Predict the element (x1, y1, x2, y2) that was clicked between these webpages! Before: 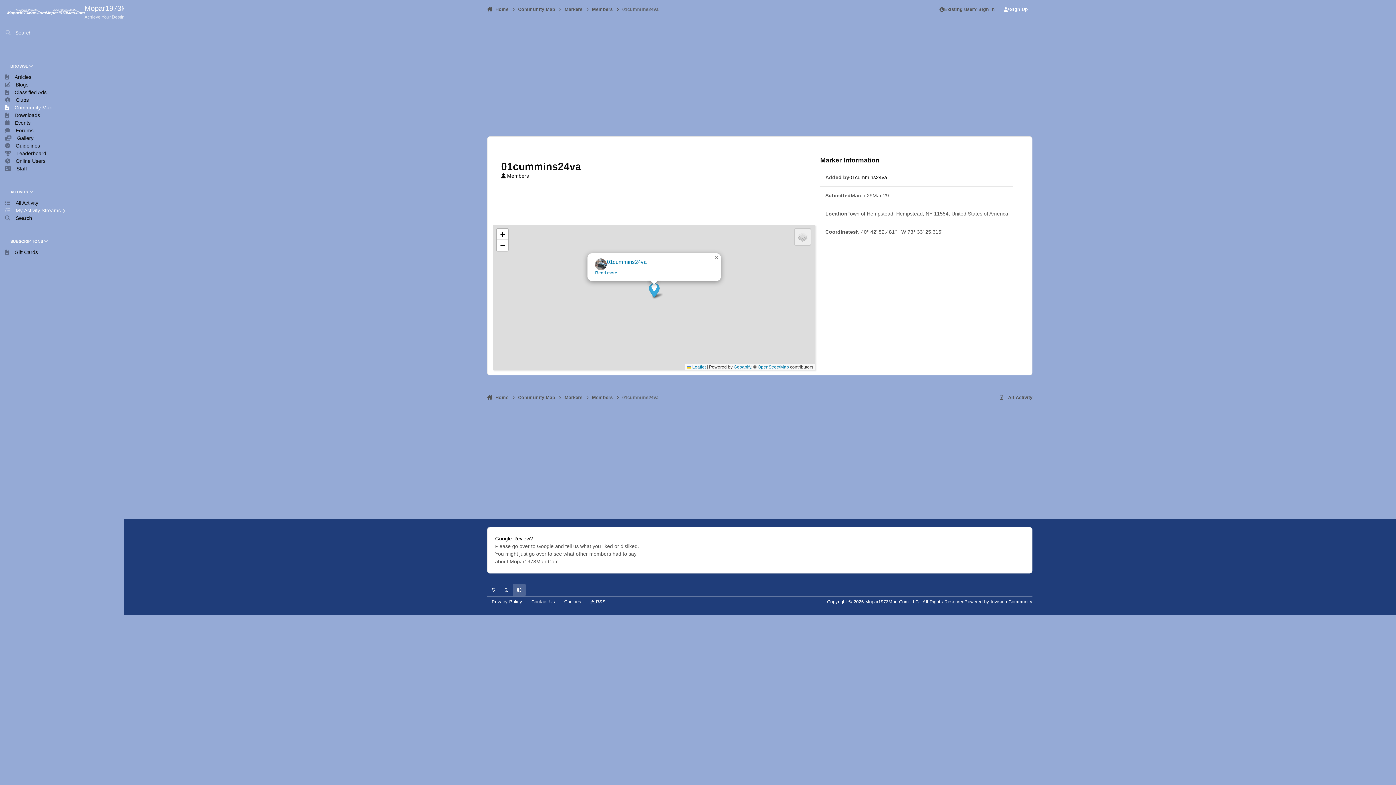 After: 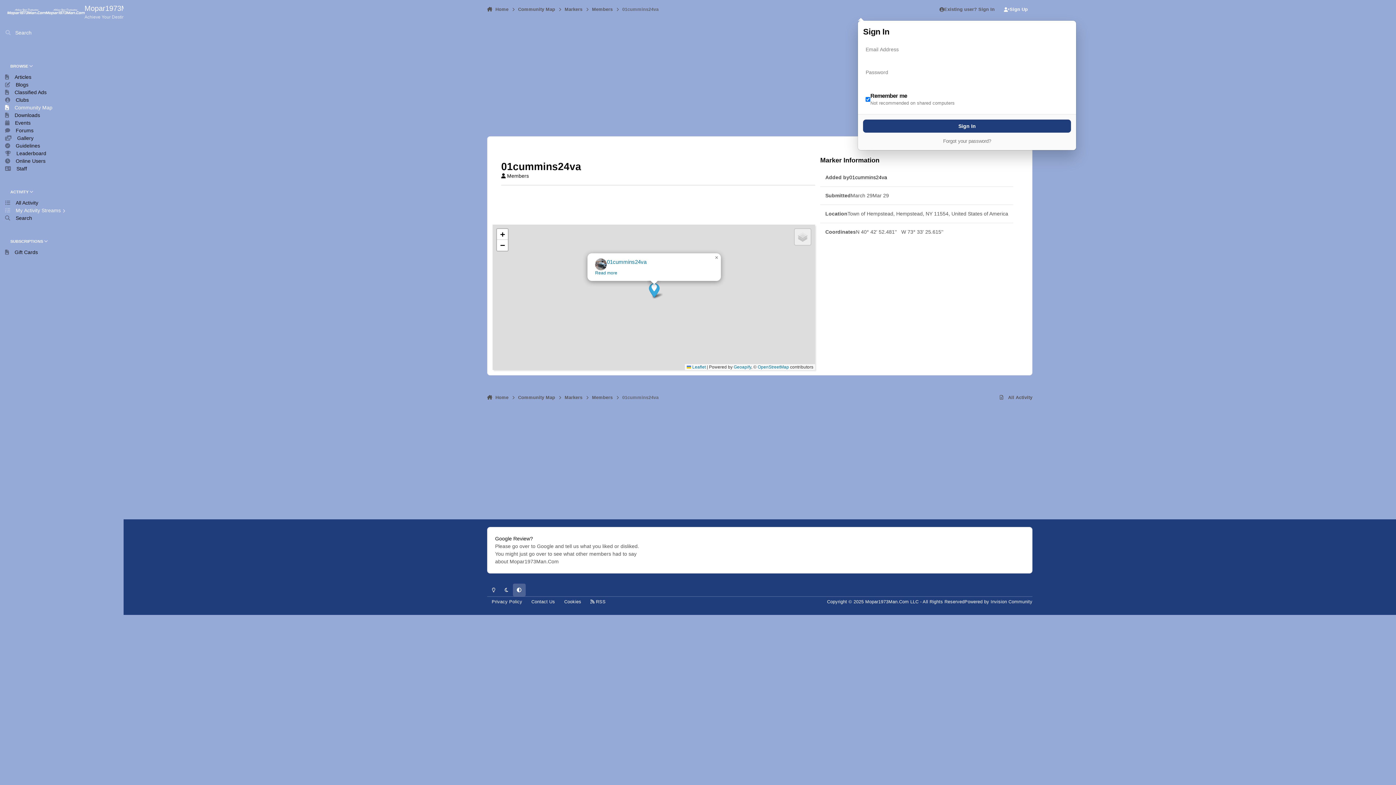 Action: bbox: (935, 2, 999, 16) label: Existing user? Sign In